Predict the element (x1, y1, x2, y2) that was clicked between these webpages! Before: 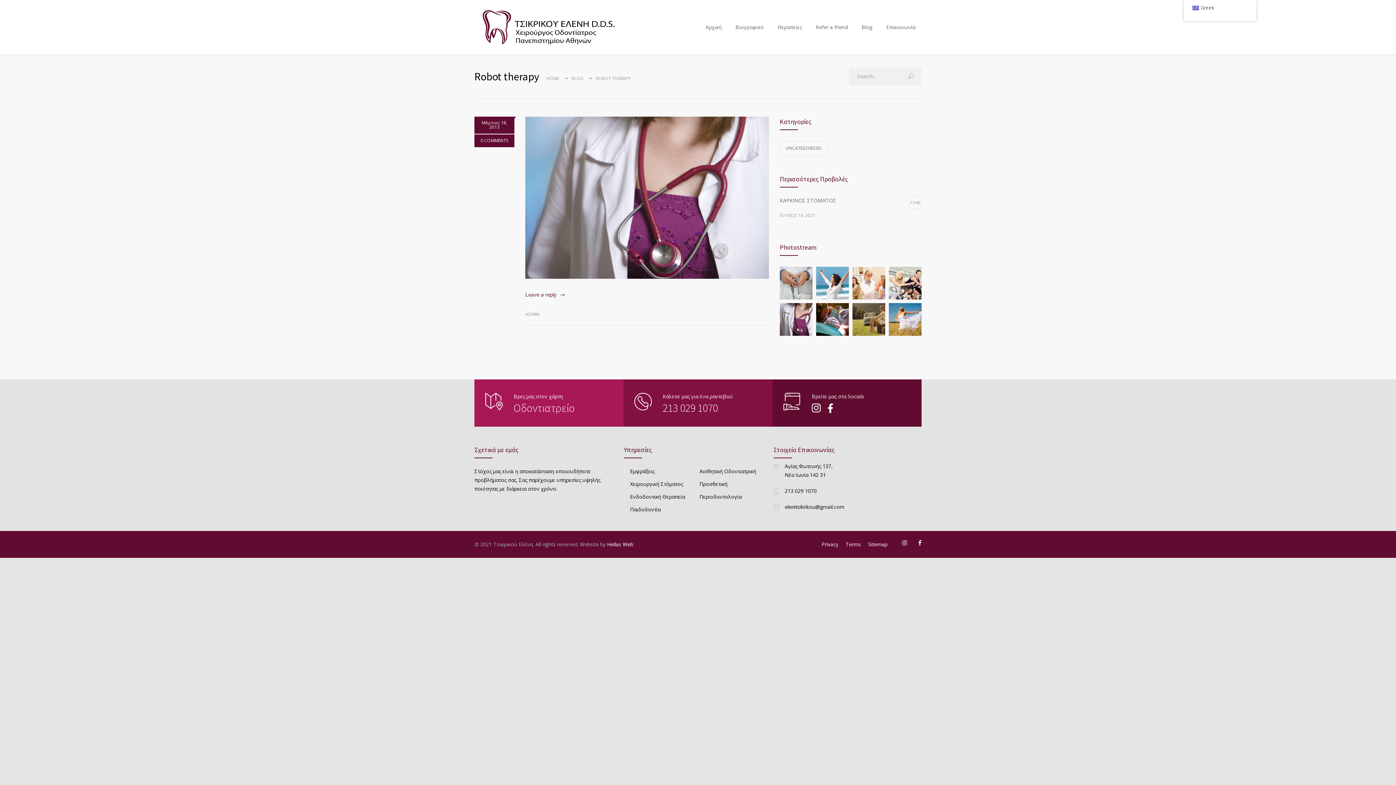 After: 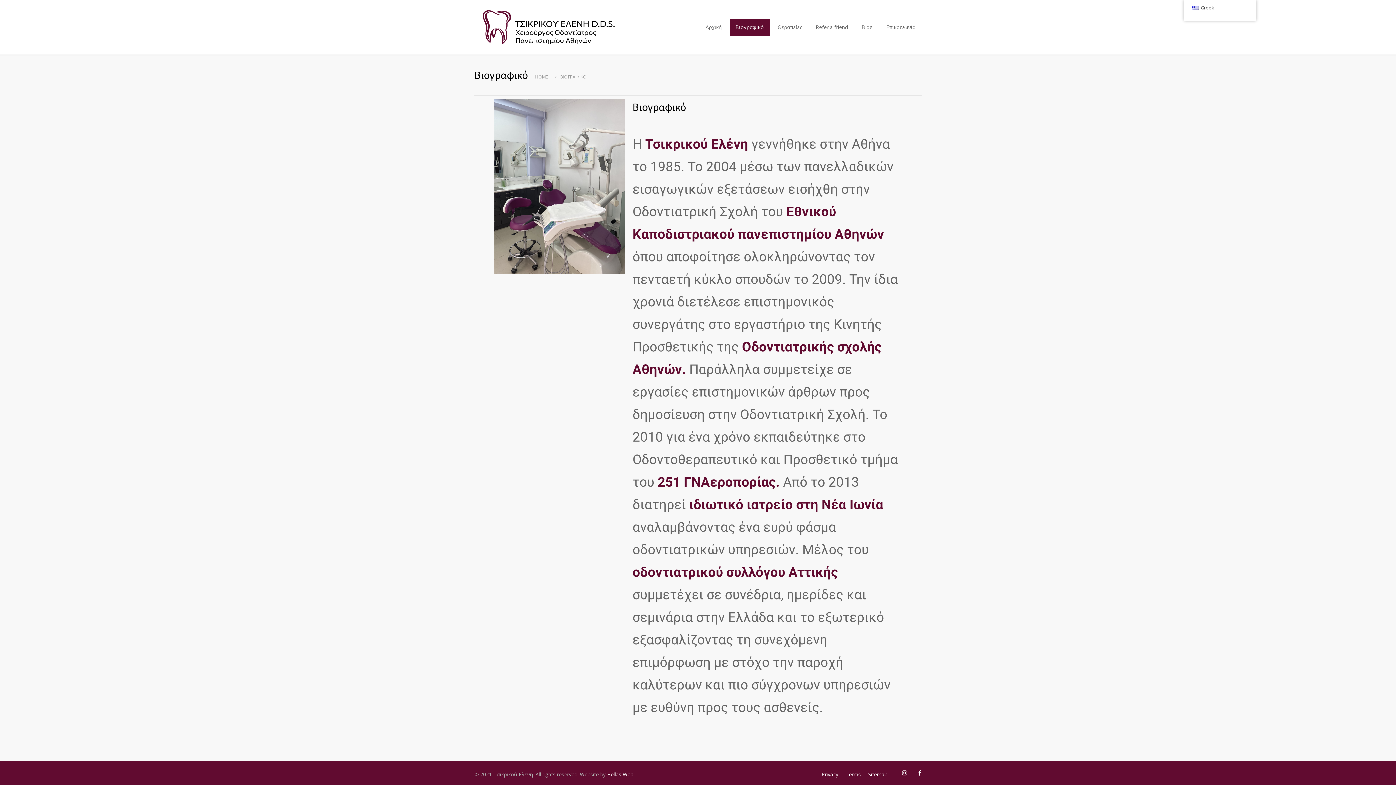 Action: label: Βιογραφικό bbox: (729, 18, 770, 36)